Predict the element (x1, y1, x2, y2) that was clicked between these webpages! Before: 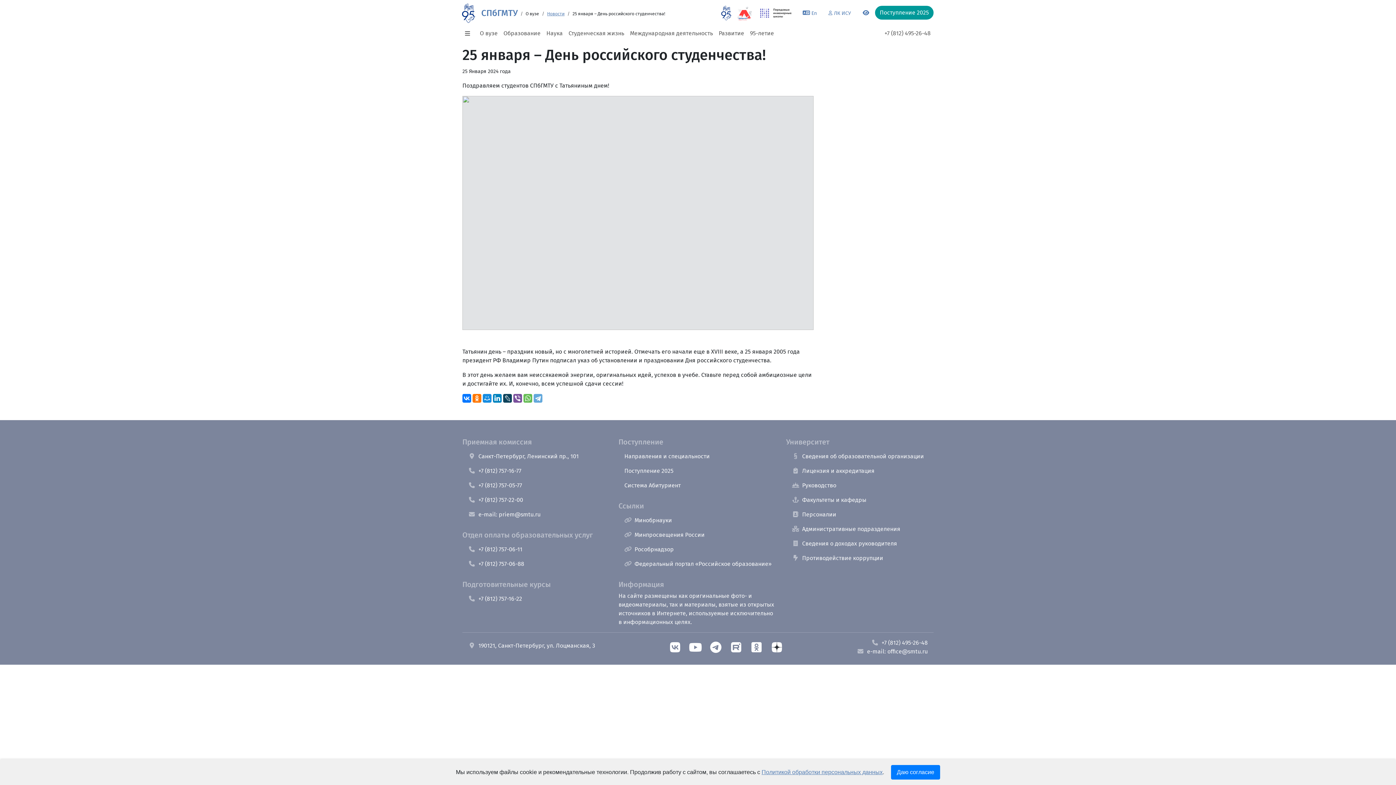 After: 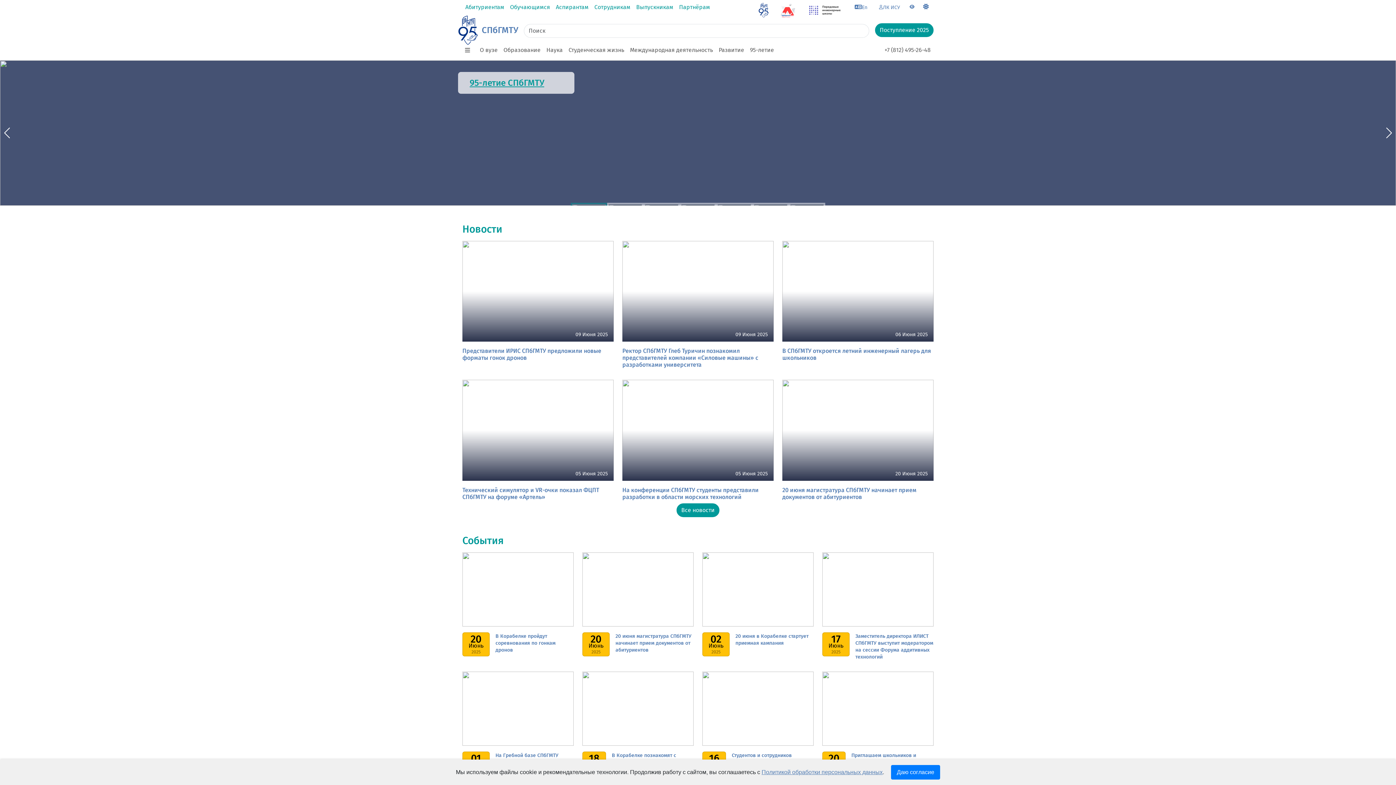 Action: bbox: (481, 8, 517, 18) label: СПбГМТУ